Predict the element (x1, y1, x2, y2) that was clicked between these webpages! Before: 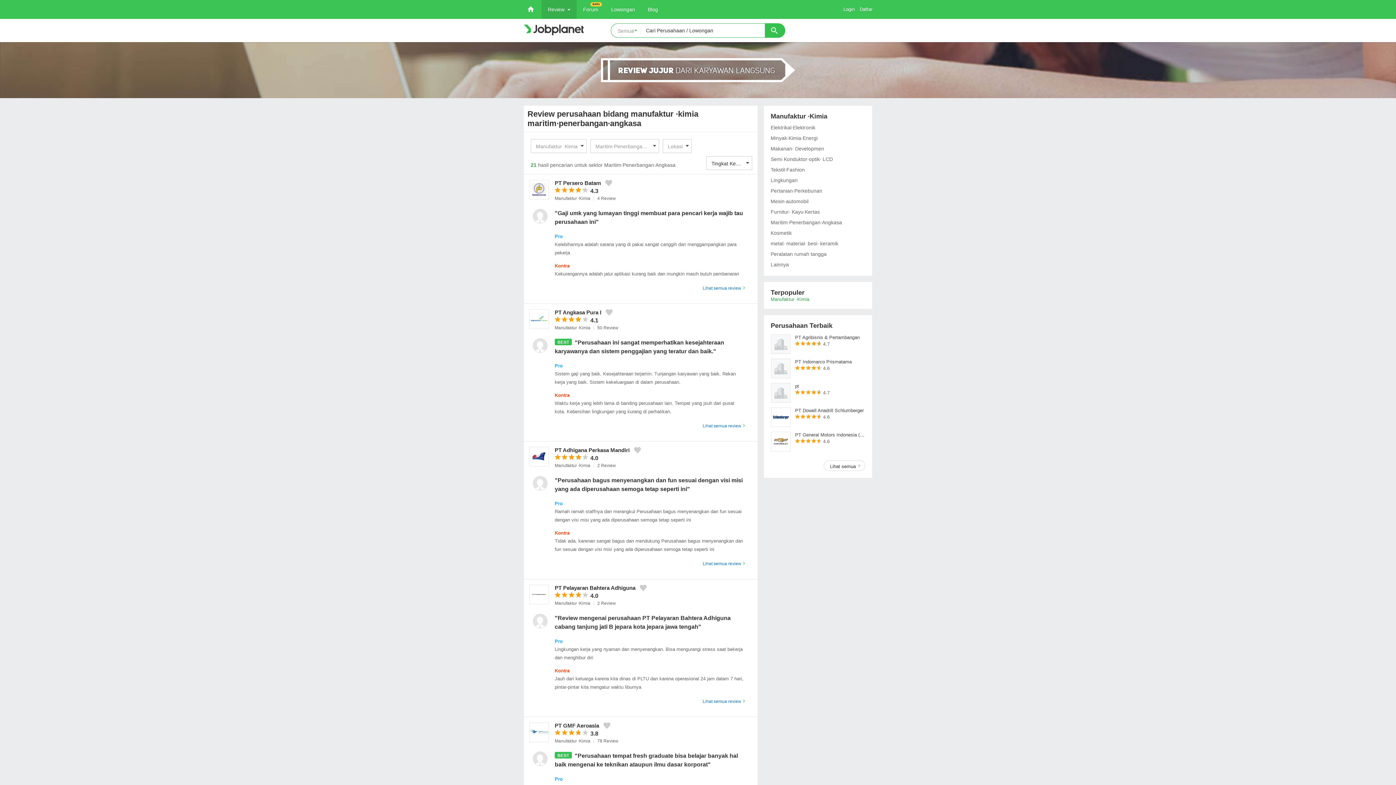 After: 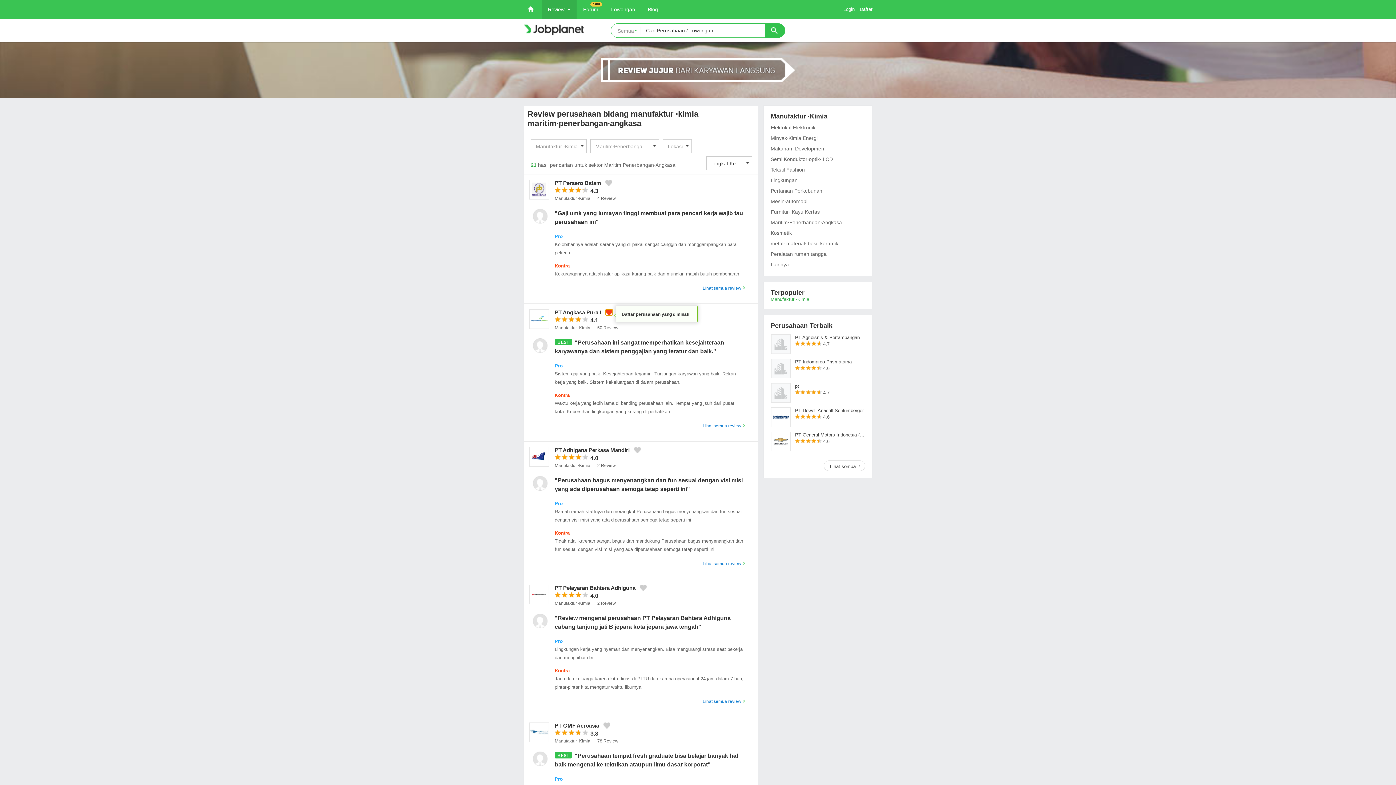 Action: bbox: (605, 309, 612, 315) label: following